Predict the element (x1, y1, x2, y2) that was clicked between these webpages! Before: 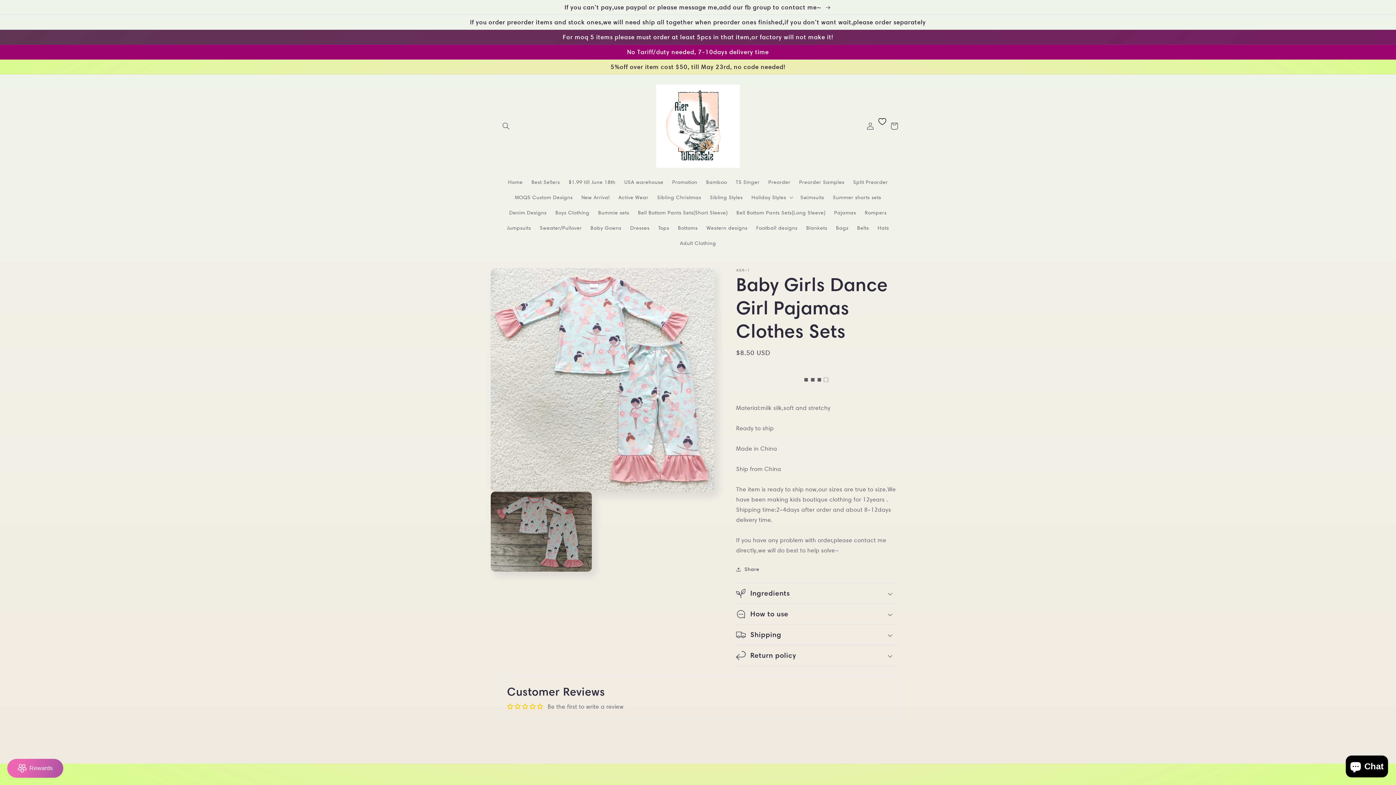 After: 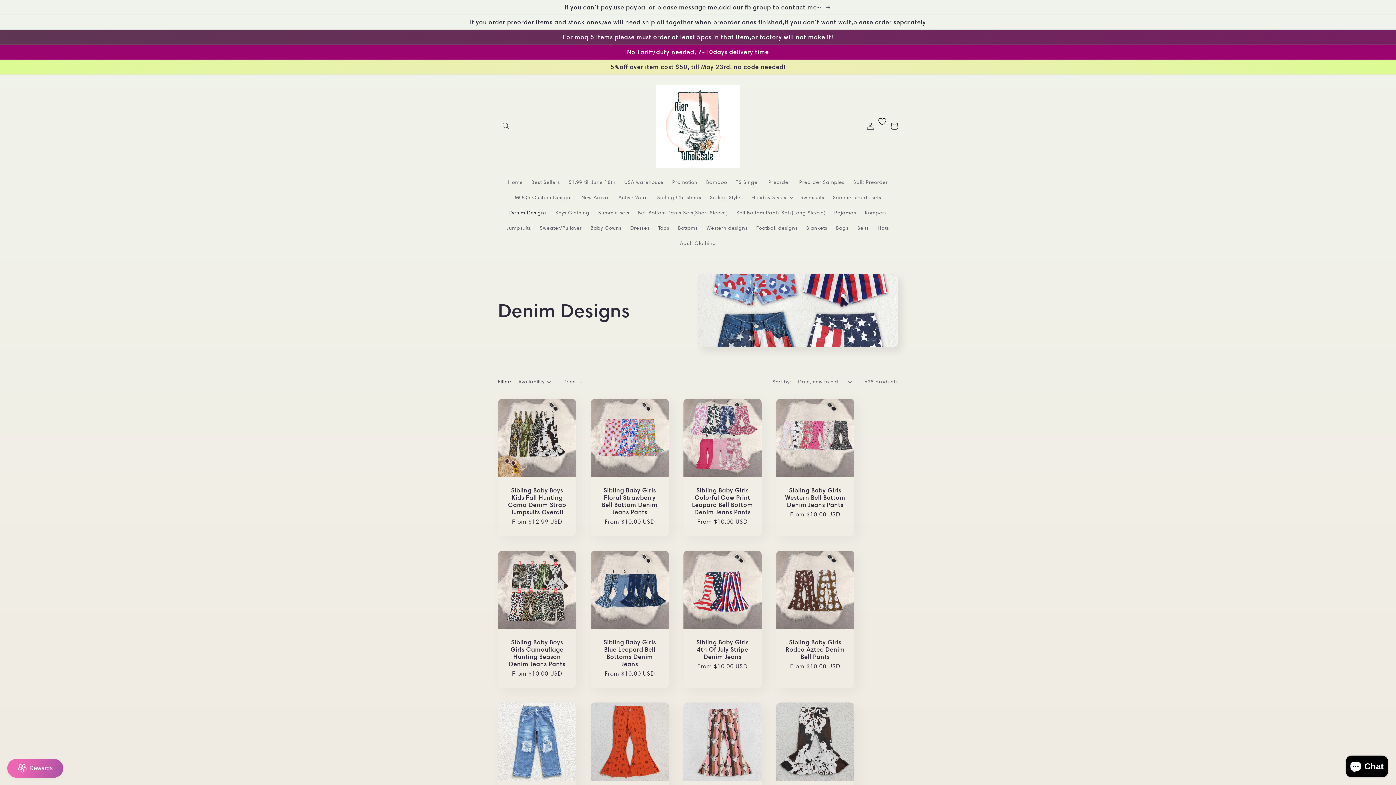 Action: bbox: (505, 205, 551, 220) label: Denim Designs